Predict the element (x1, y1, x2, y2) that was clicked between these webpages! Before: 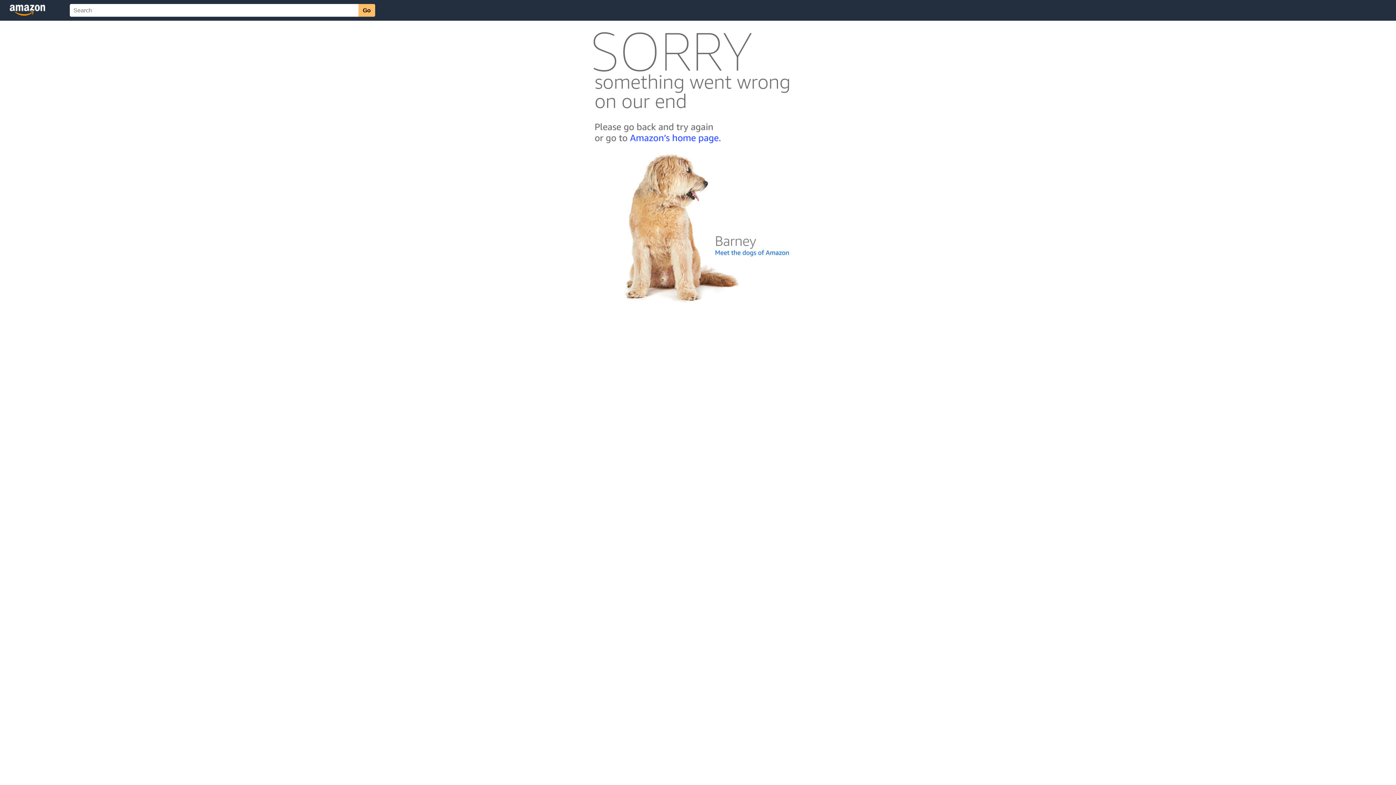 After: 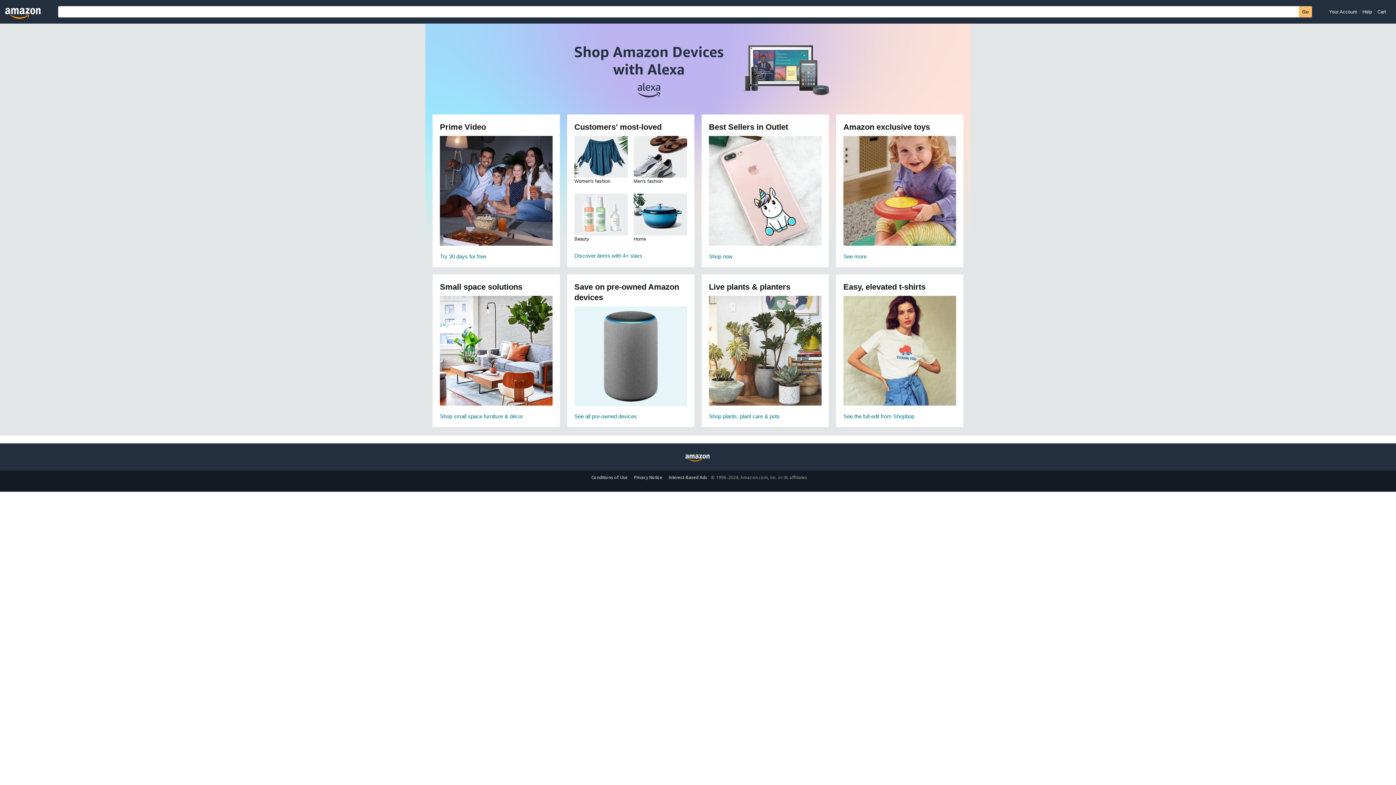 Action: bbox: (592, 142, 803, 148)